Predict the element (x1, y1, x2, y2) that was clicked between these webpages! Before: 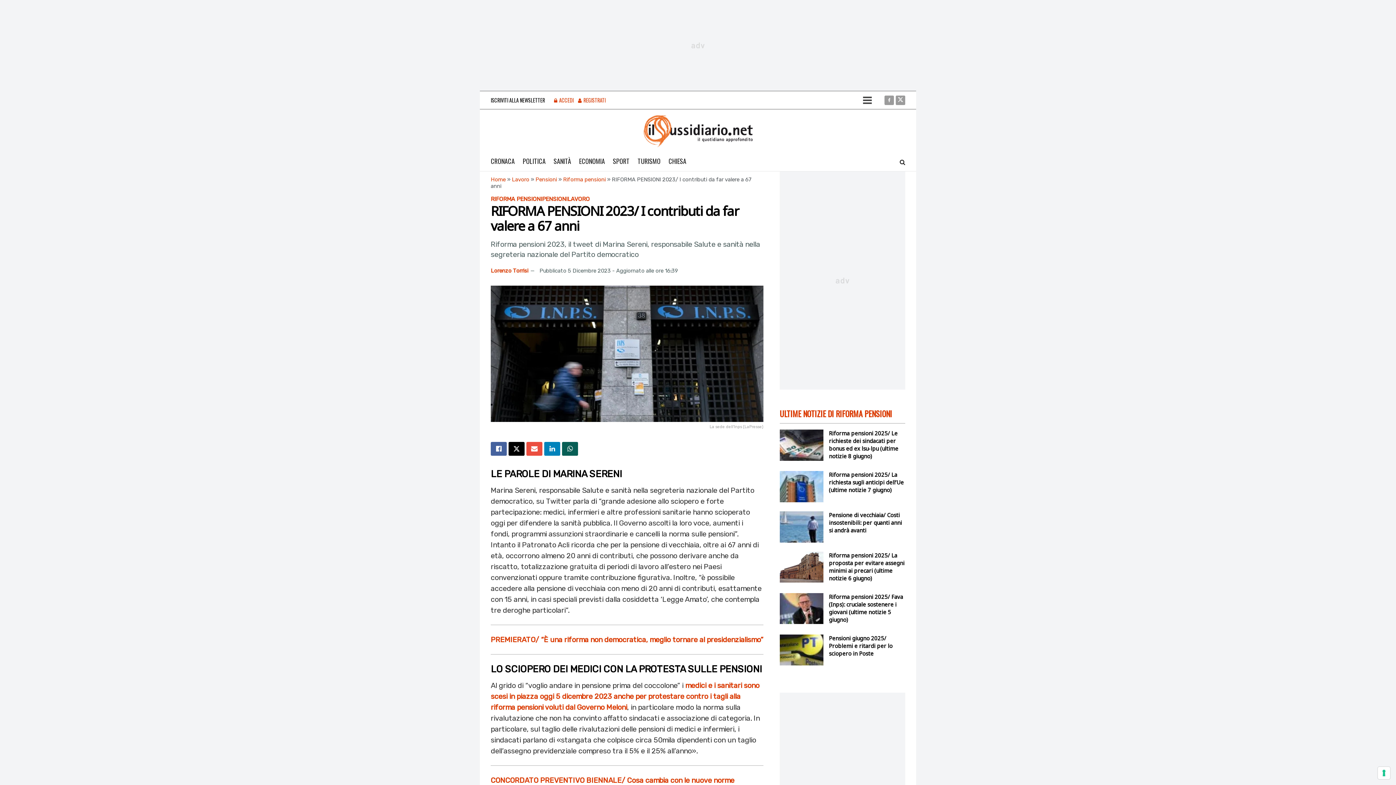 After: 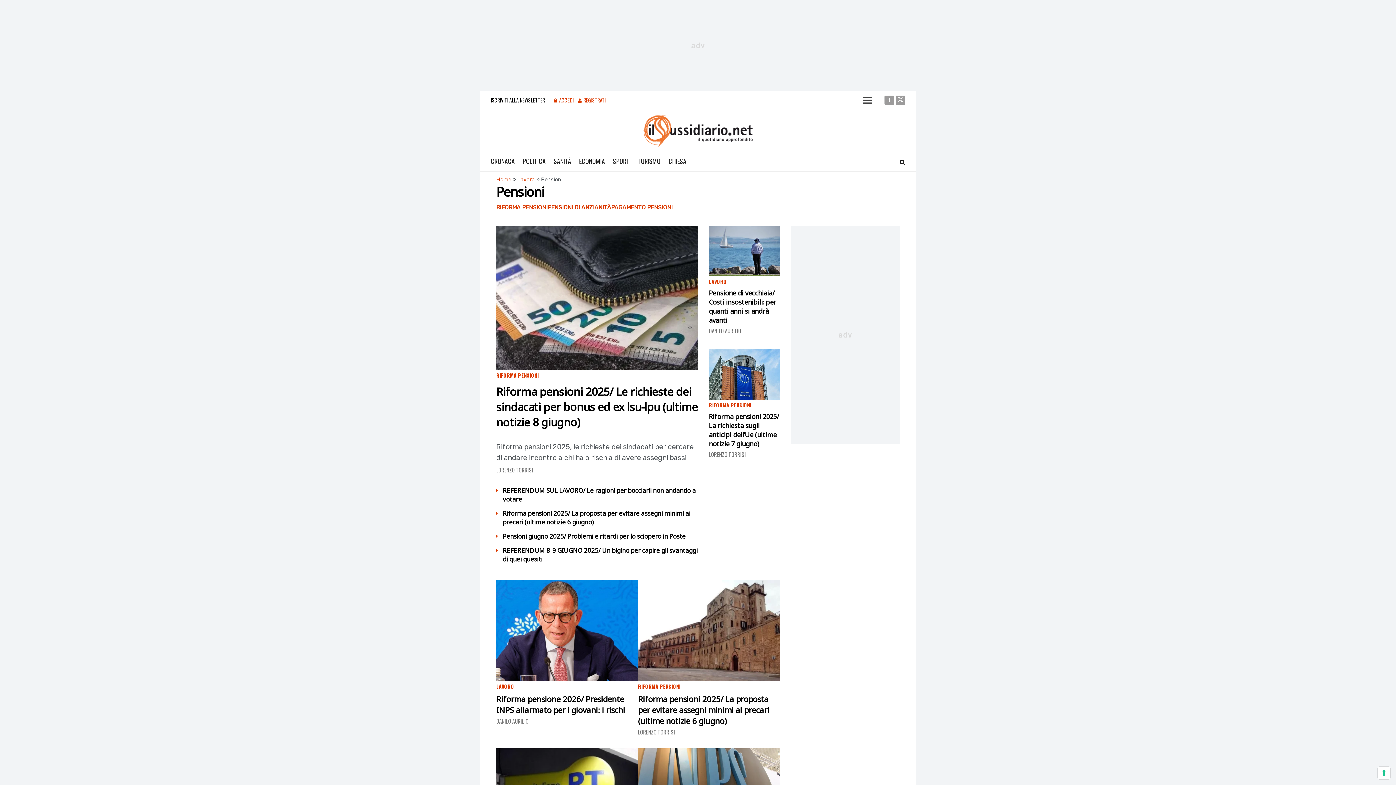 Action: label: PENSIONI bbox: (542, 195, 567, 202)